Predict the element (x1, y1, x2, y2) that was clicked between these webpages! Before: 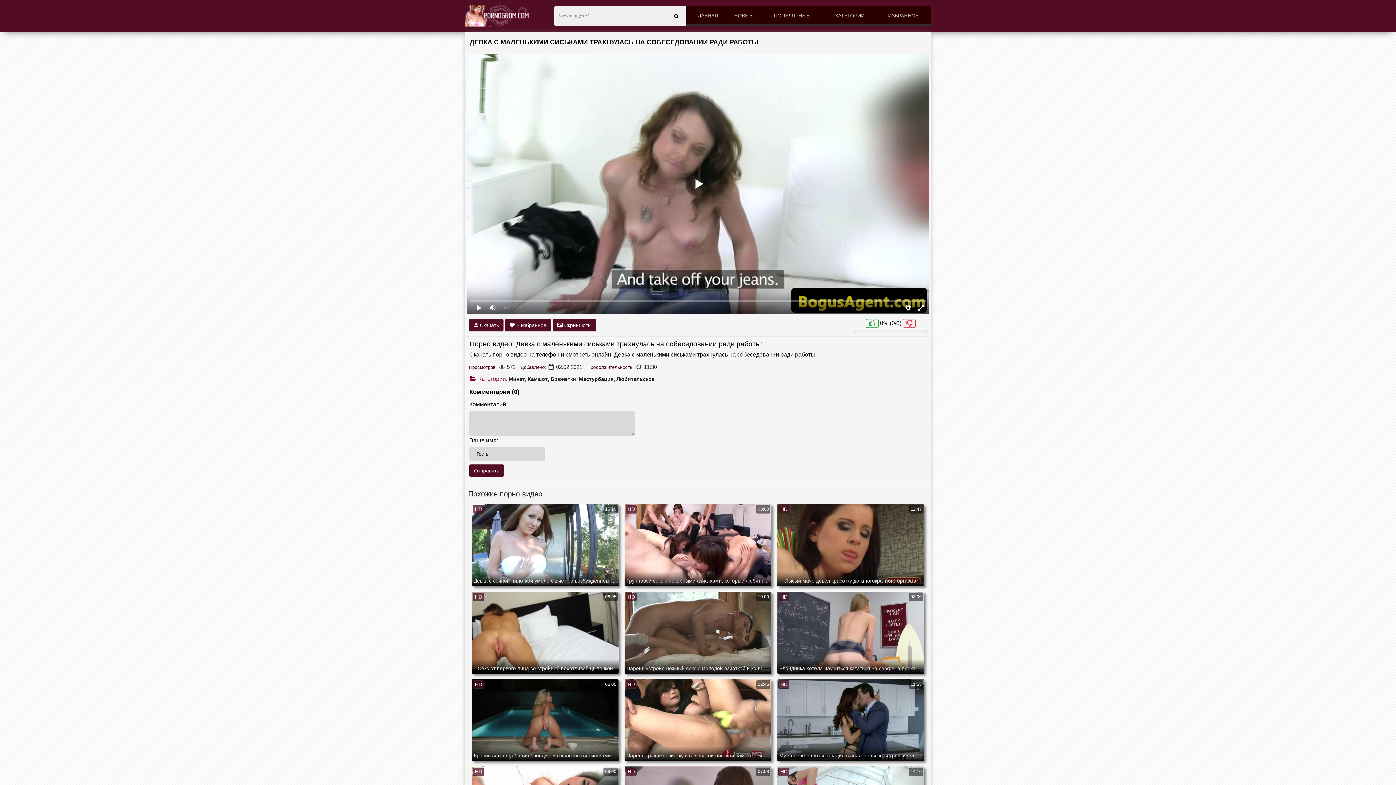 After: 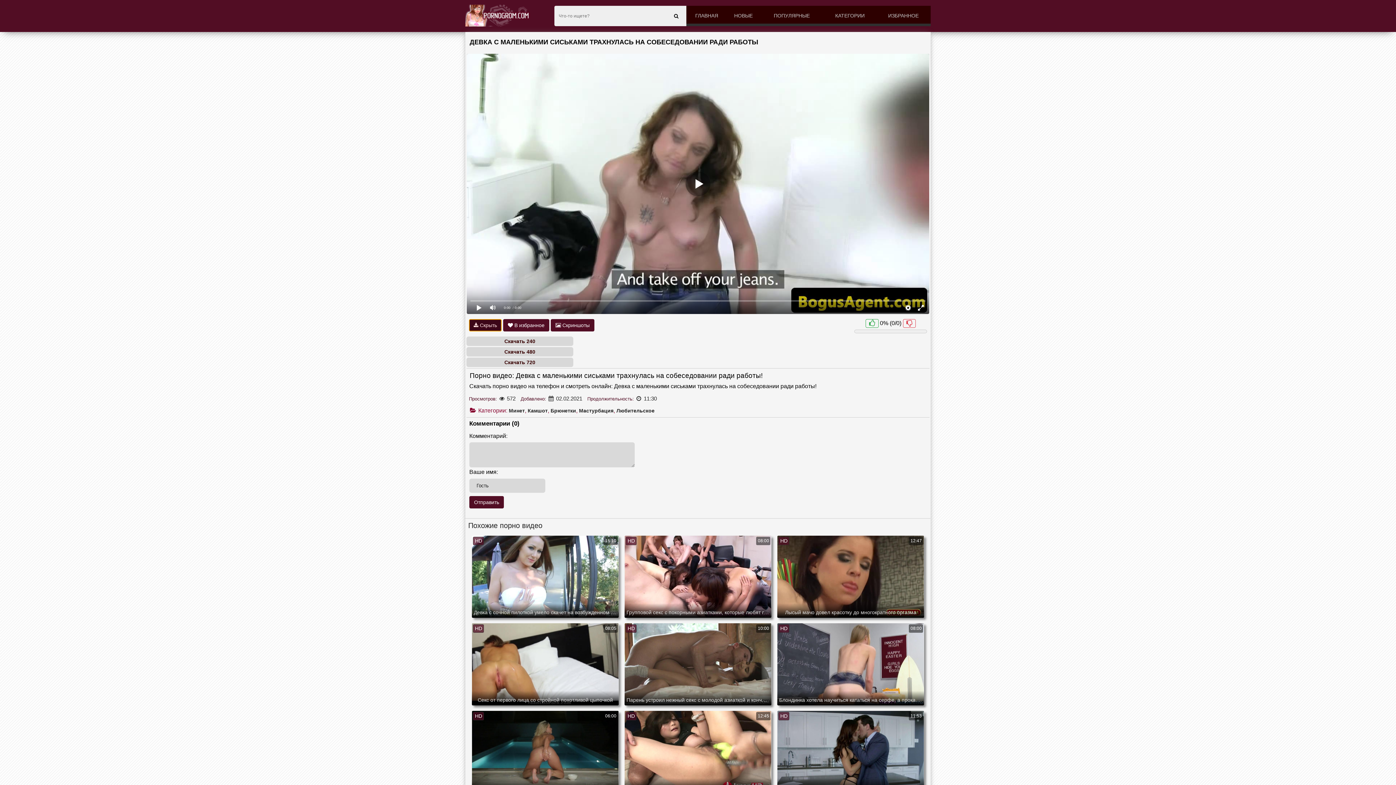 Action: label:  Скачать bbox: (469, 319, 503, 331)